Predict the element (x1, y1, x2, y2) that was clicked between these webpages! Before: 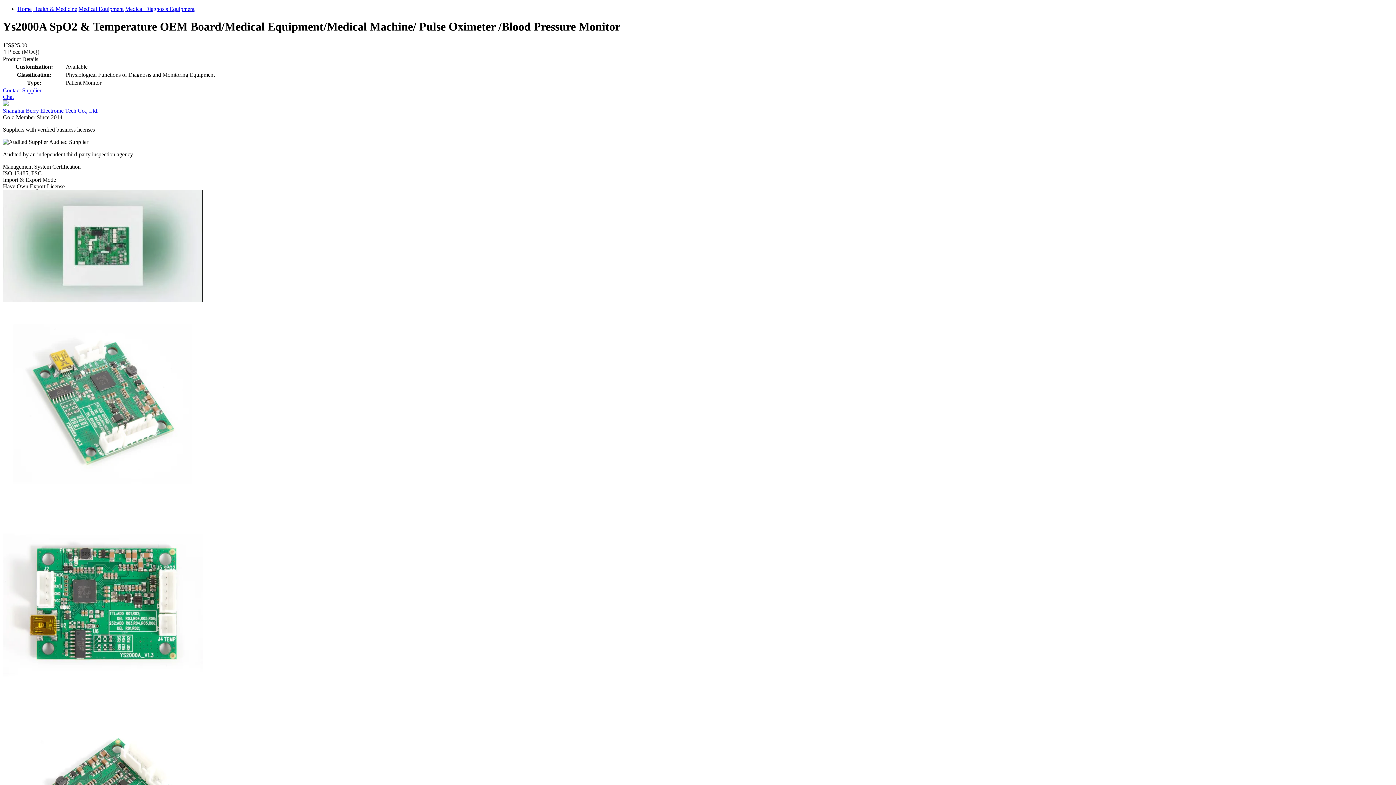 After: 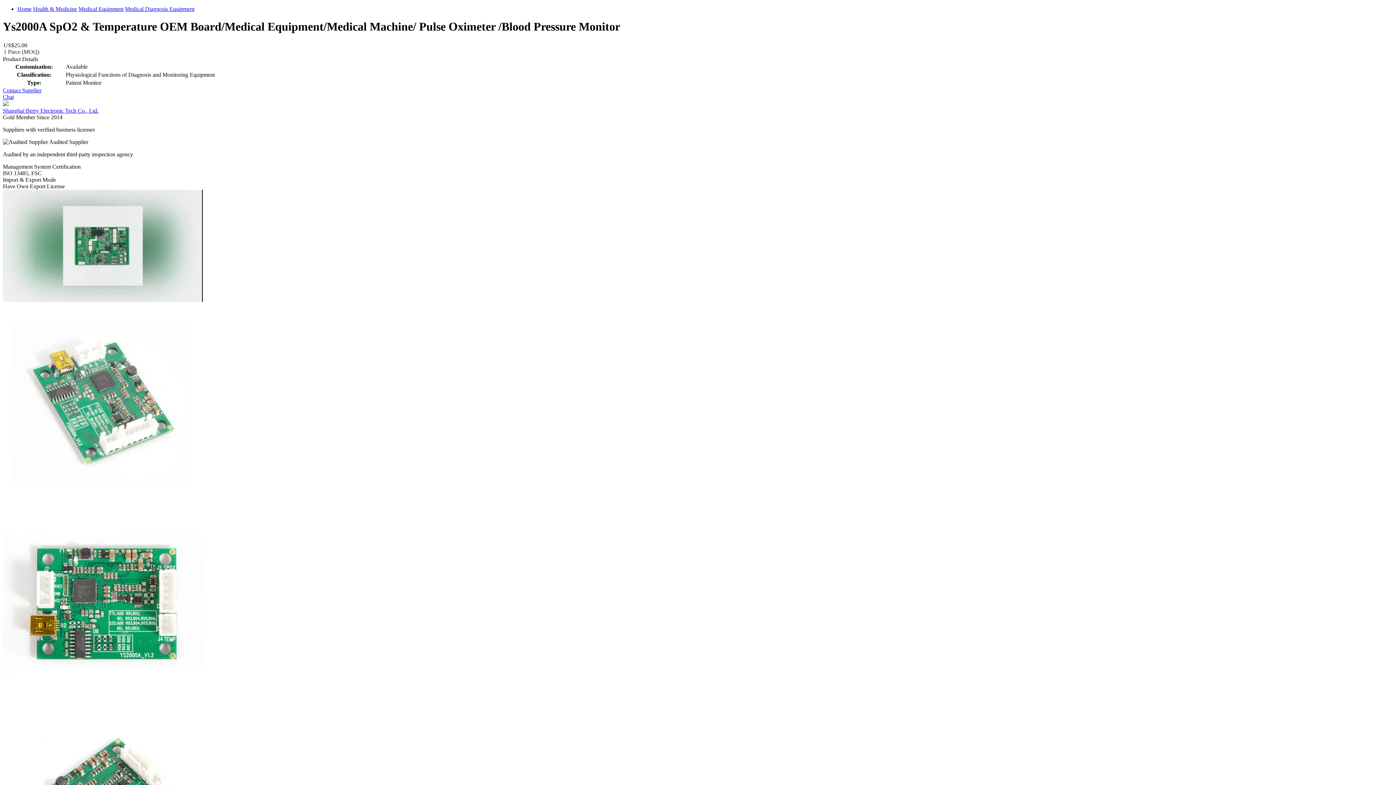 Action: bbox: (2, 498, 202, 504)